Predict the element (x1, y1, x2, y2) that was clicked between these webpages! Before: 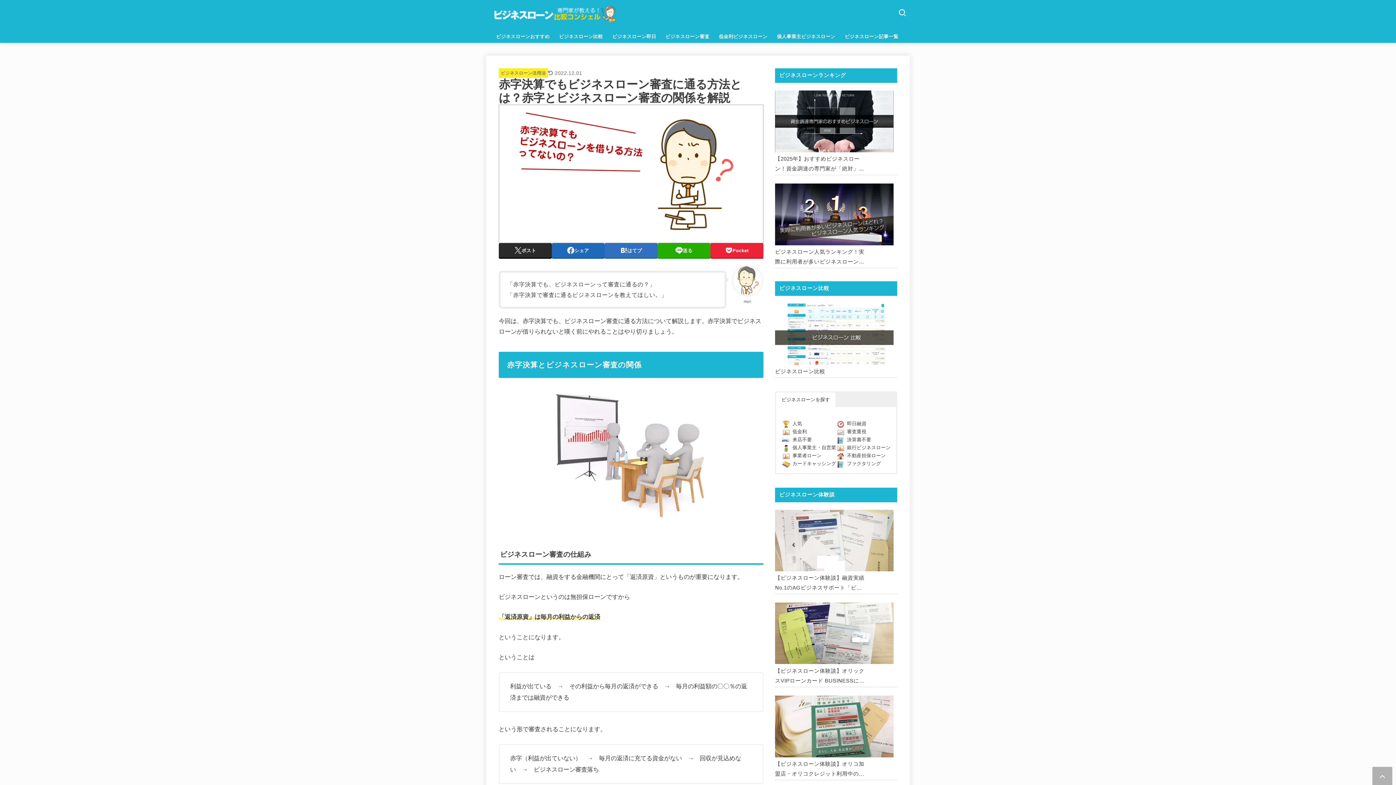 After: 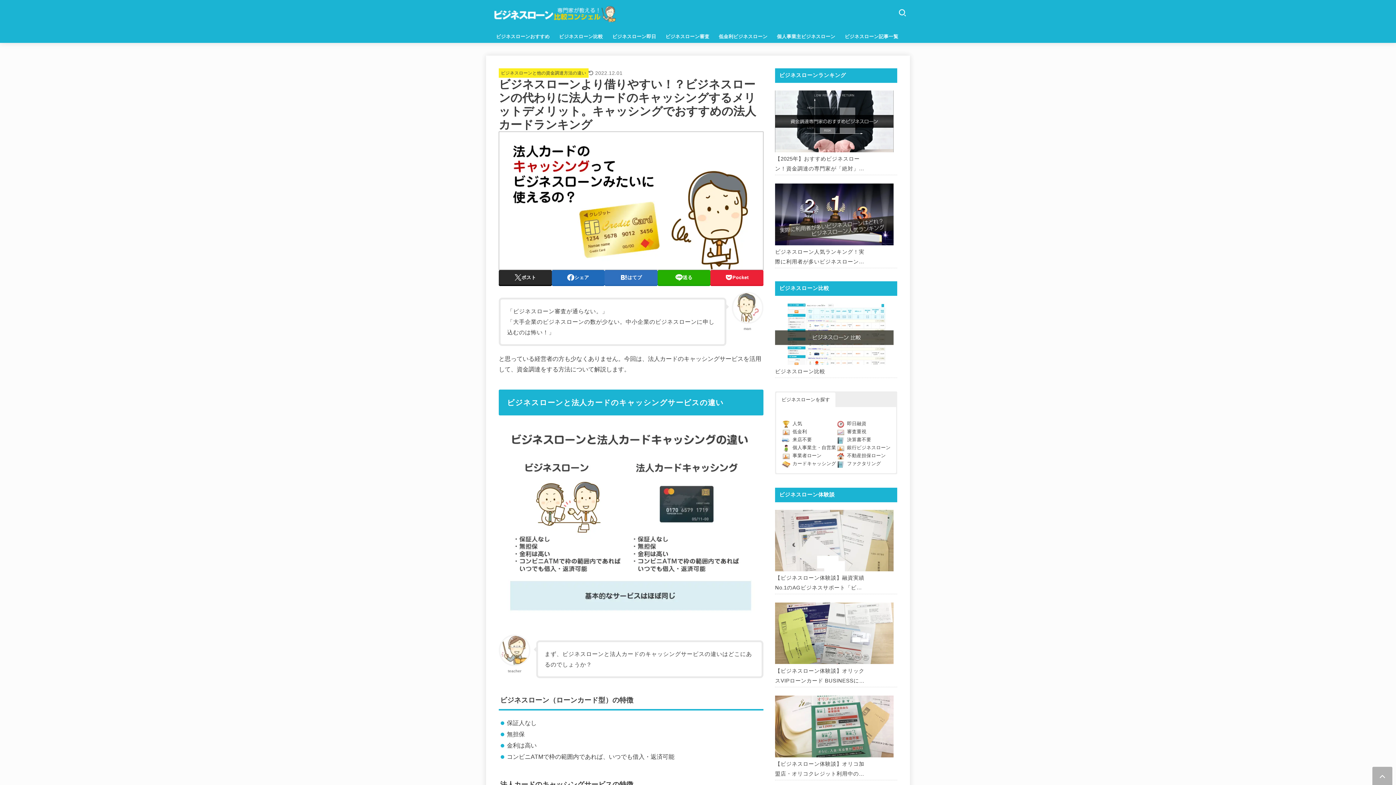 Action: bbox: (792, 461, 836, 466) label: カードキャッシング
